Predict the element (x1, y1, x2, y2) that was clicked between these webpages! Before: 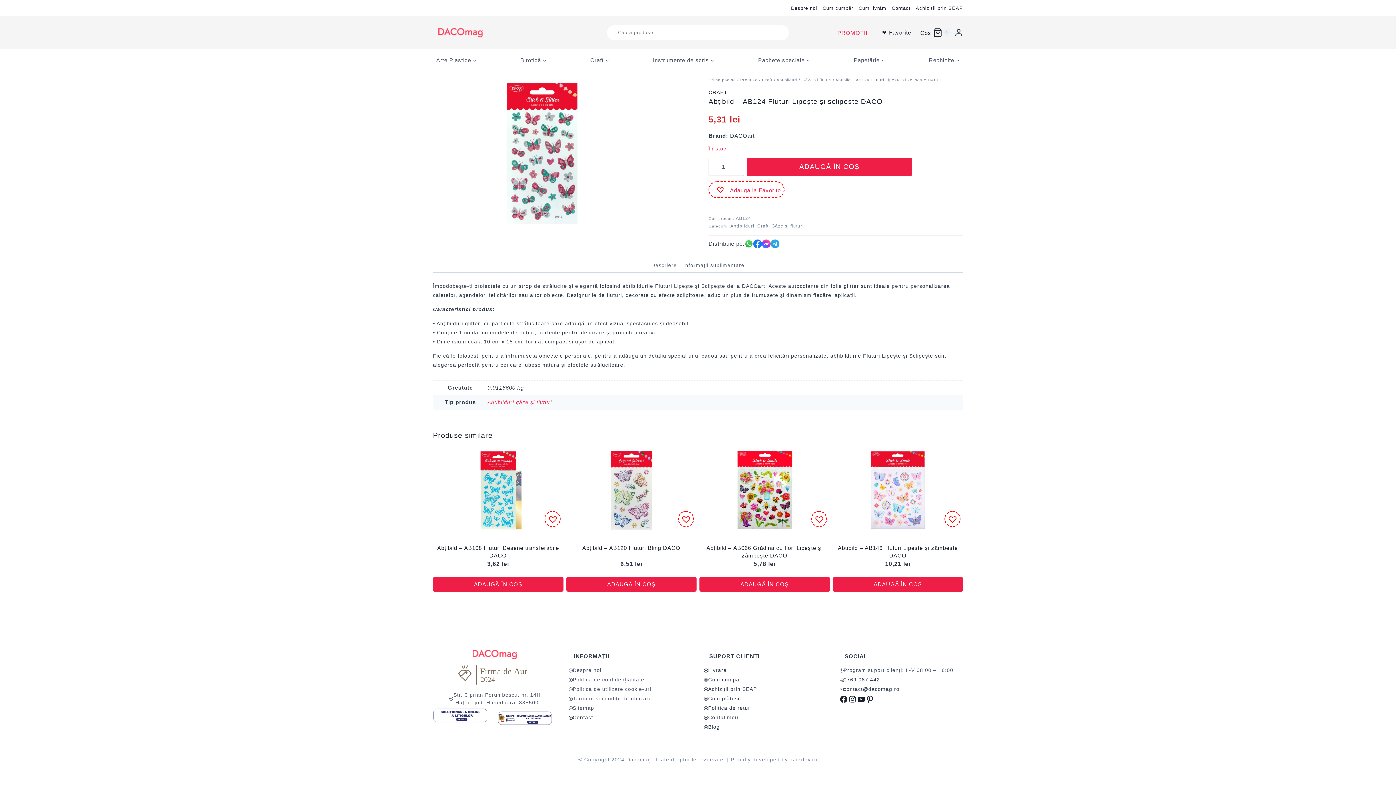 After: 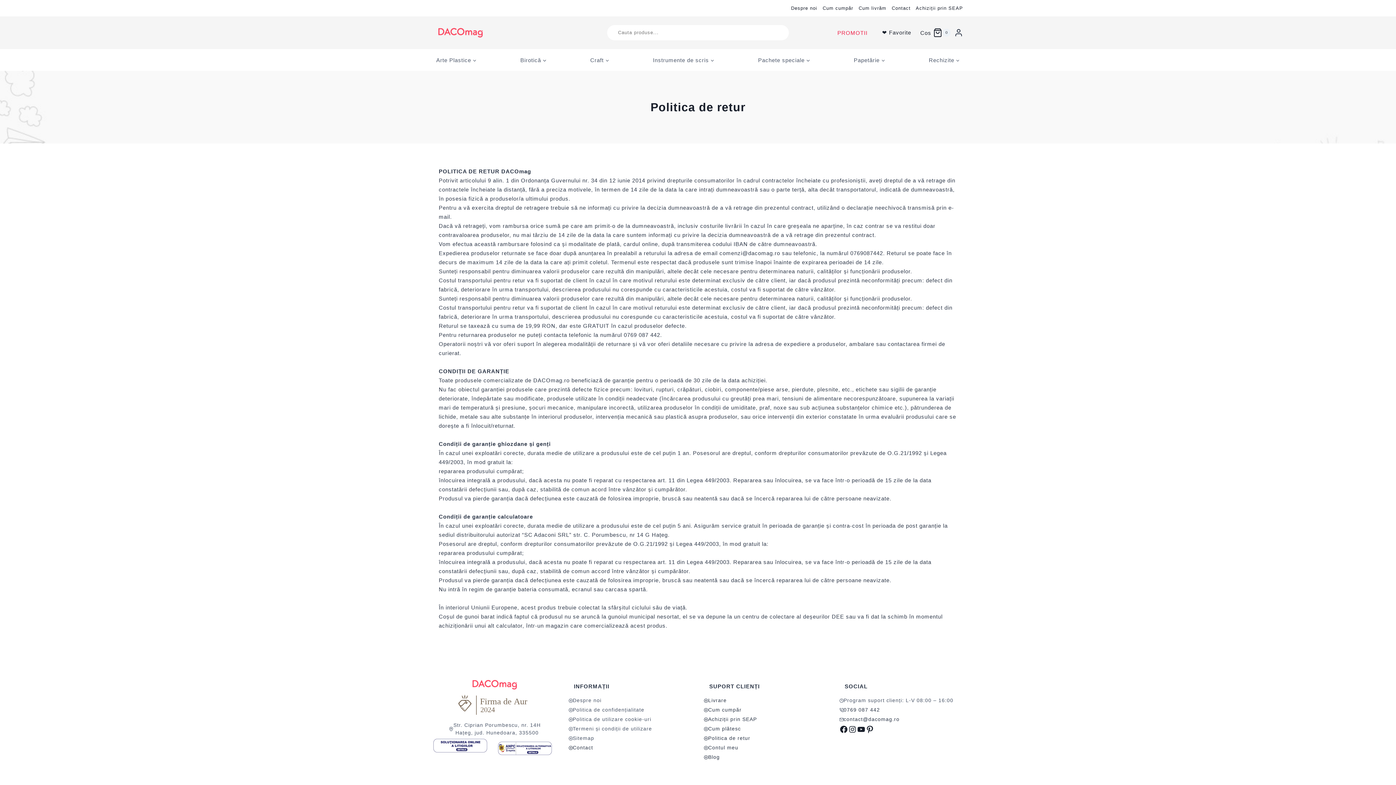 Action: bbox: (704, 704, 827, 714) label: Politica de retur